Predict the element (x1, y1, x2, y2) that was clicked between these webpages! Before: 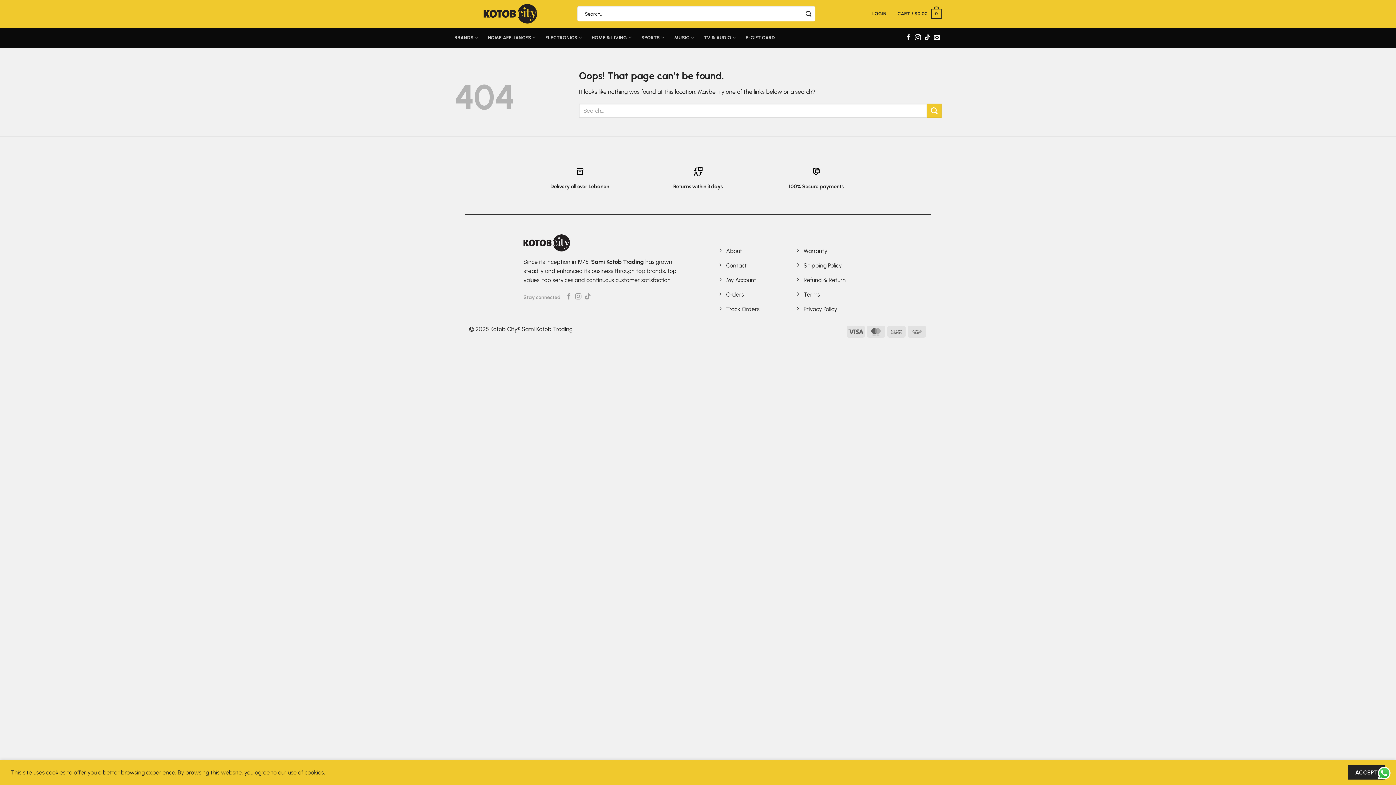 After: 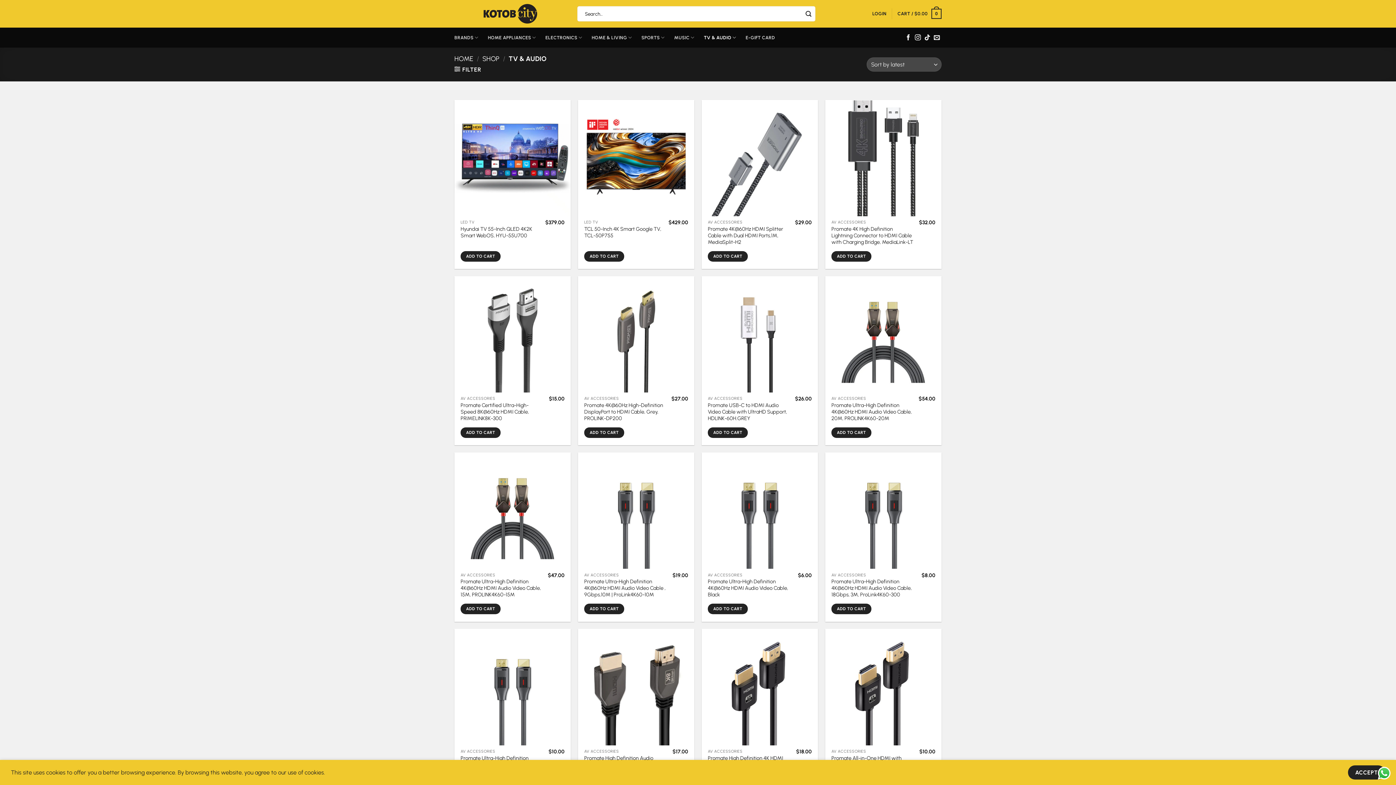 Action: label: TV & AUDIO bbox: (704, 30, 736, 44)